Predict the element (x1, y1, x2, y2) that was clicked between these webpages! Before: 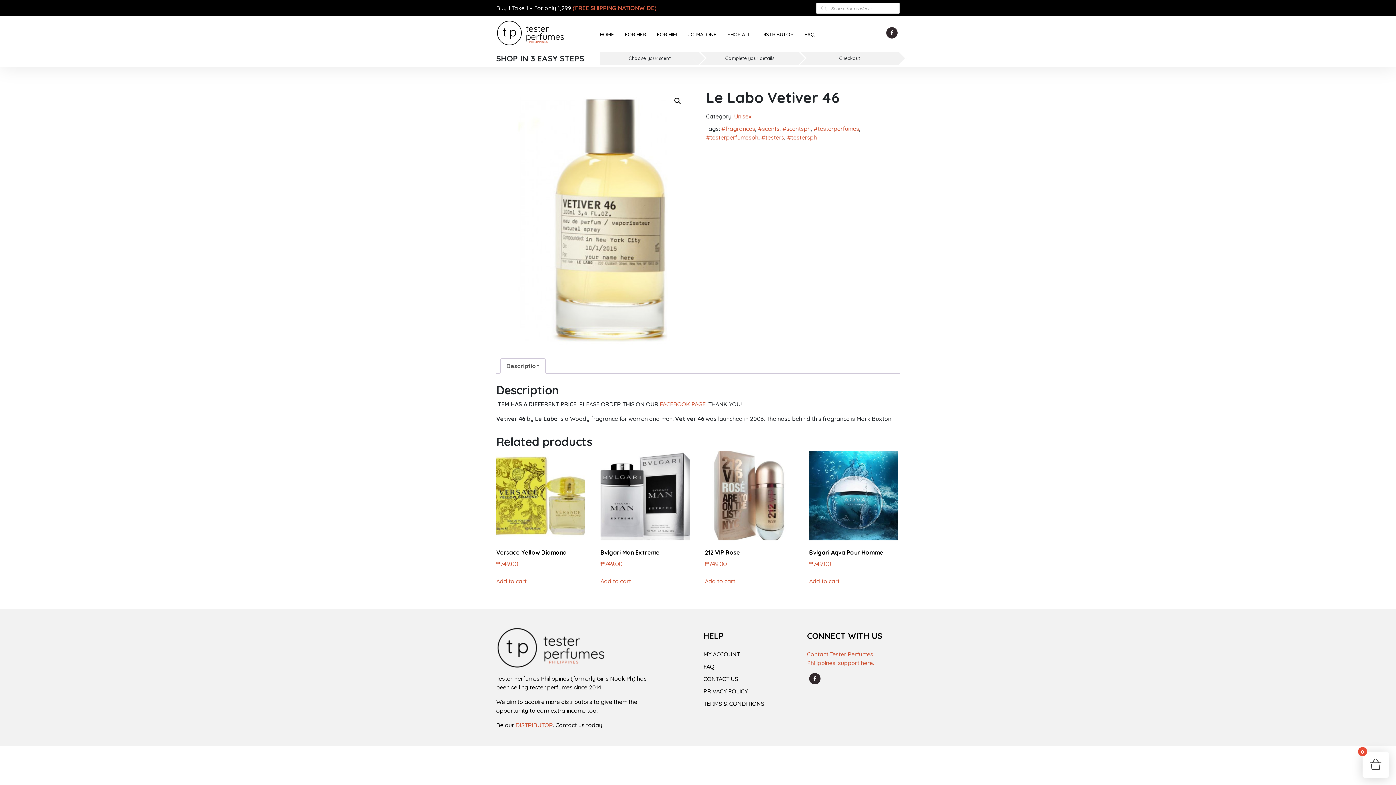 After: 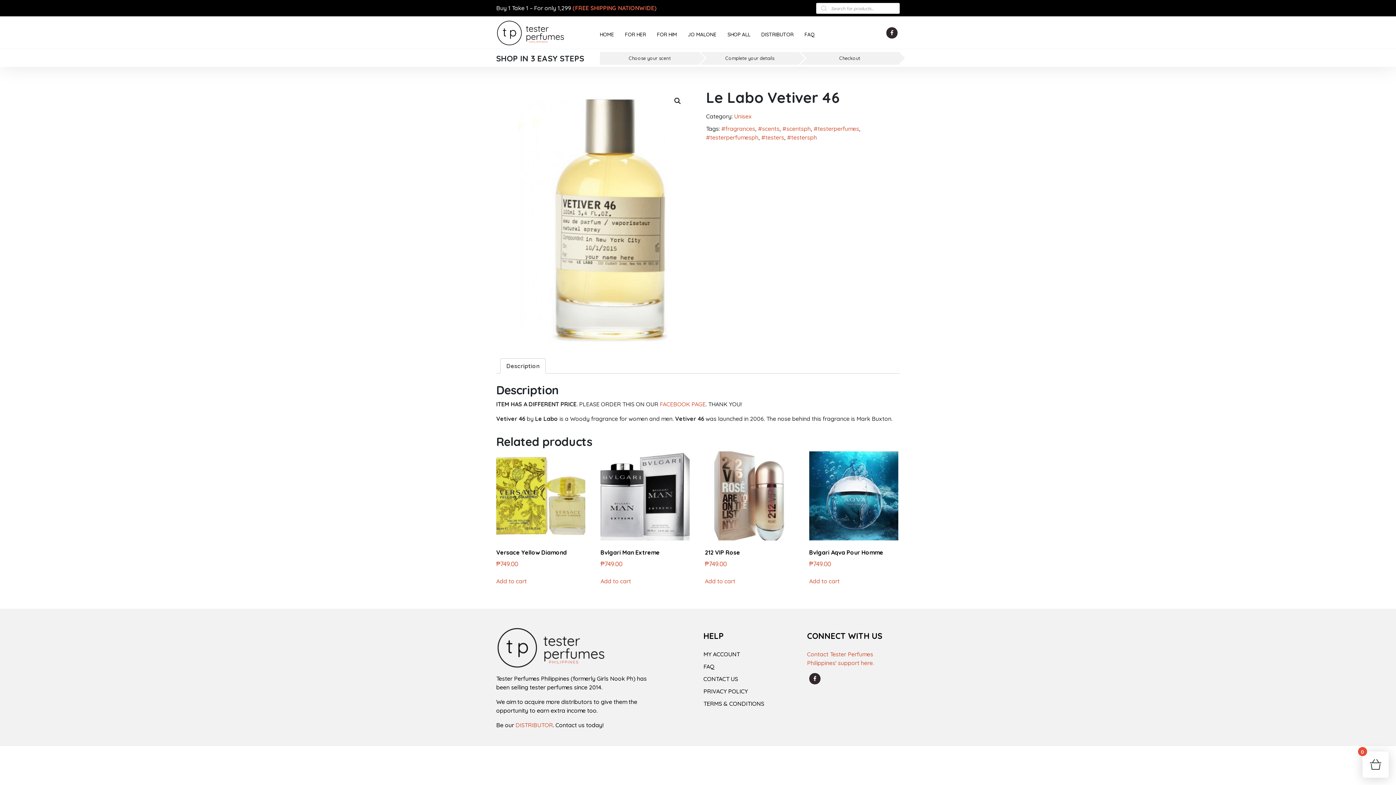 Action: bbox: (506, 359, 539, 373) label: Description